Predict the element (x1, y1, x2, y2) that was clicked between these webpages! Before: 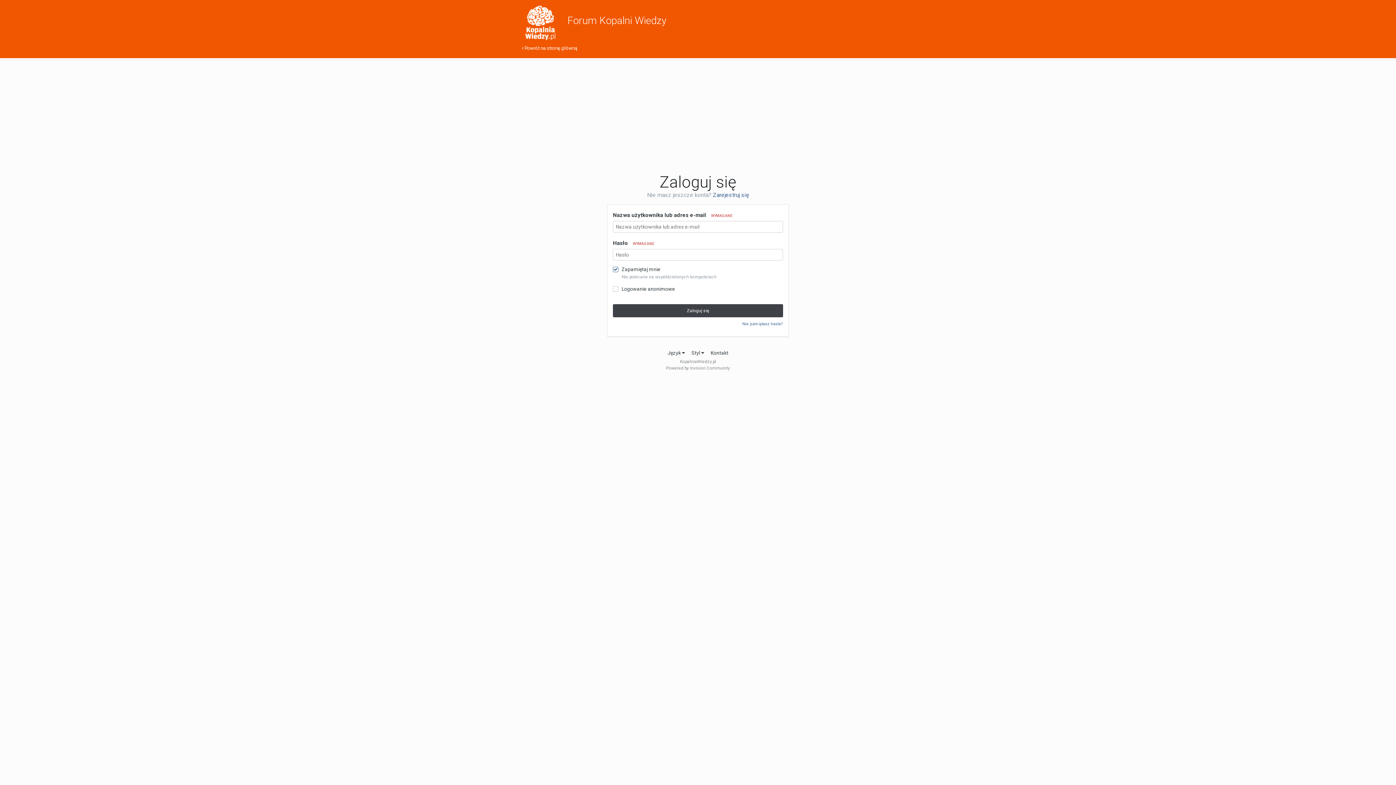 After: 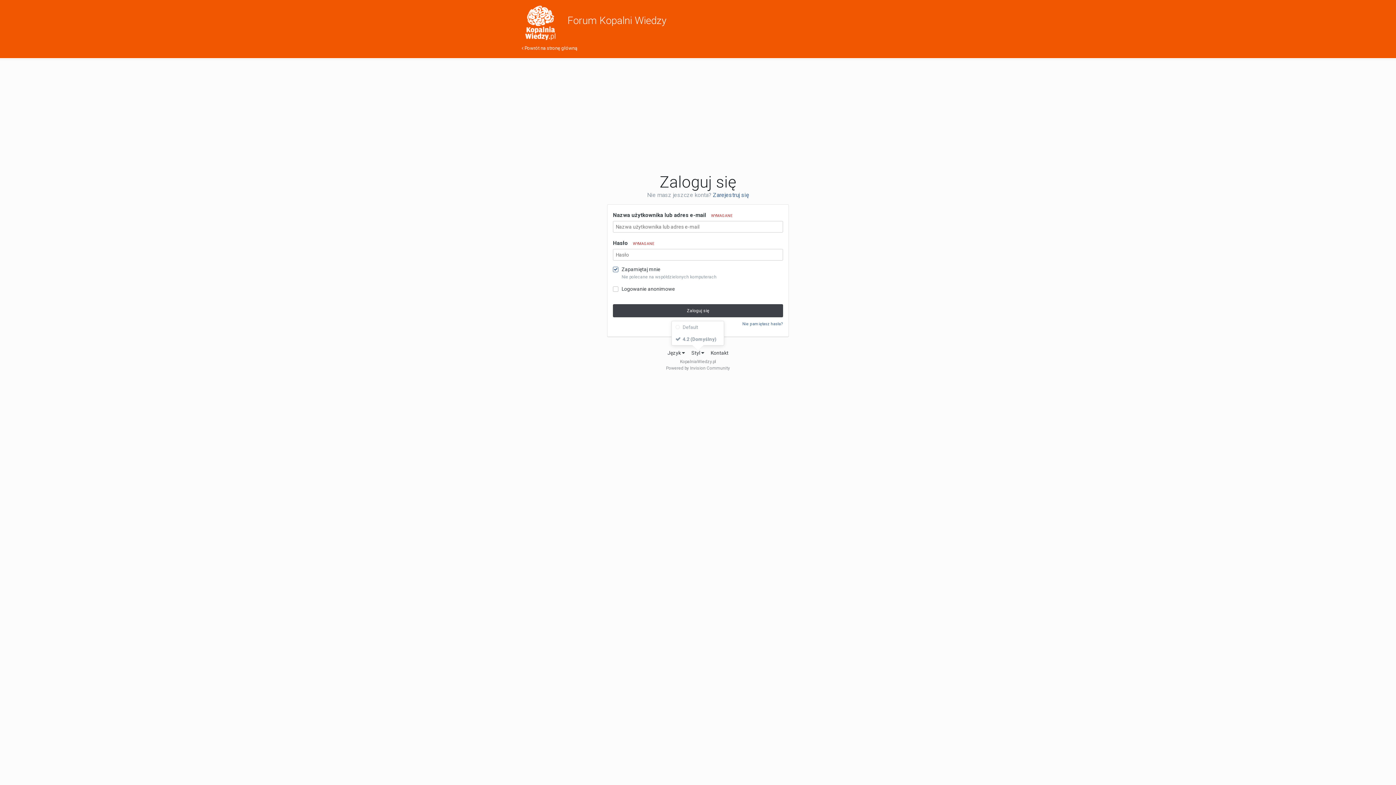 Action: bbox: (691, 350, 704, 356) label: Styl 